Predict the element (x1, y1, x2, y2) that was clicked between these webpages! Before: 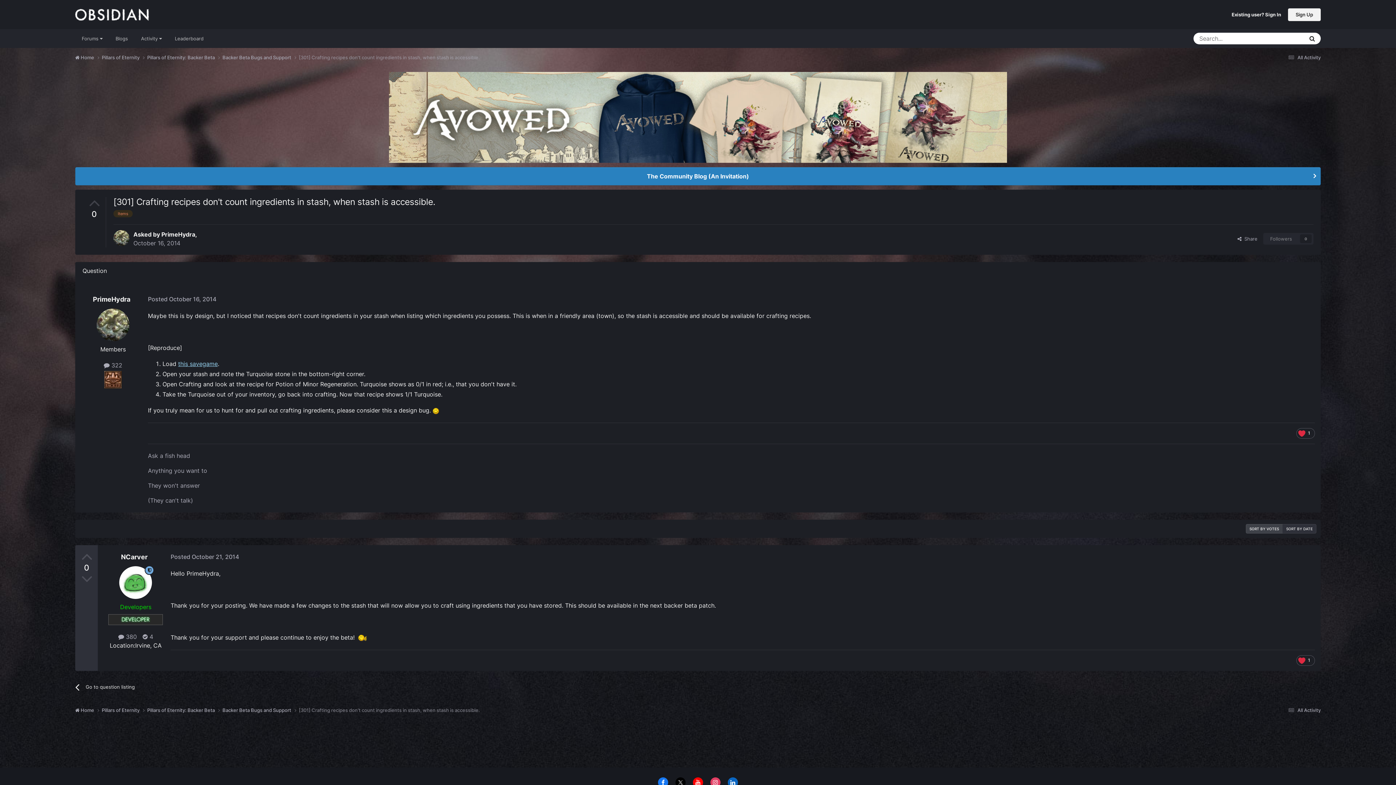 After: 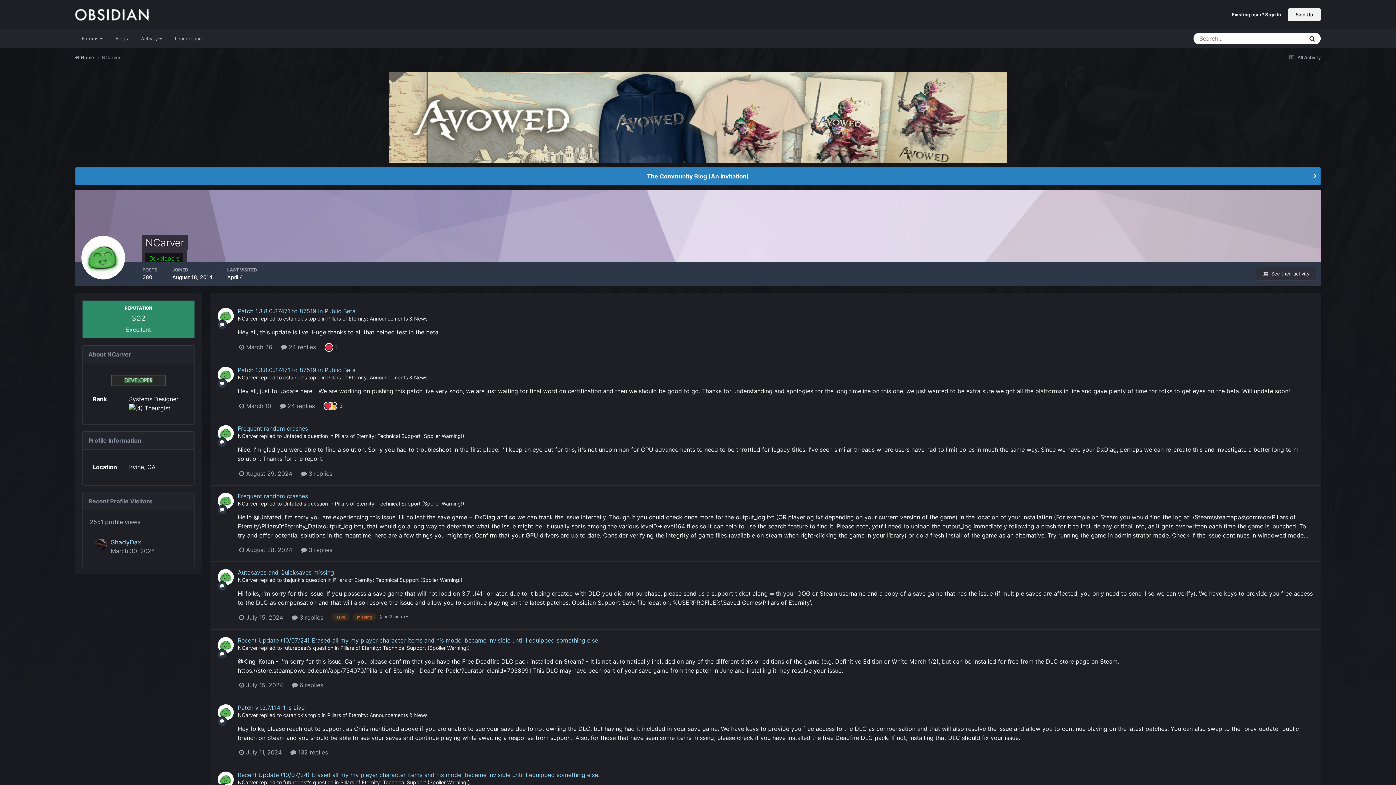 Action: bbox: (121, 553, 147, 561) label: NCarver